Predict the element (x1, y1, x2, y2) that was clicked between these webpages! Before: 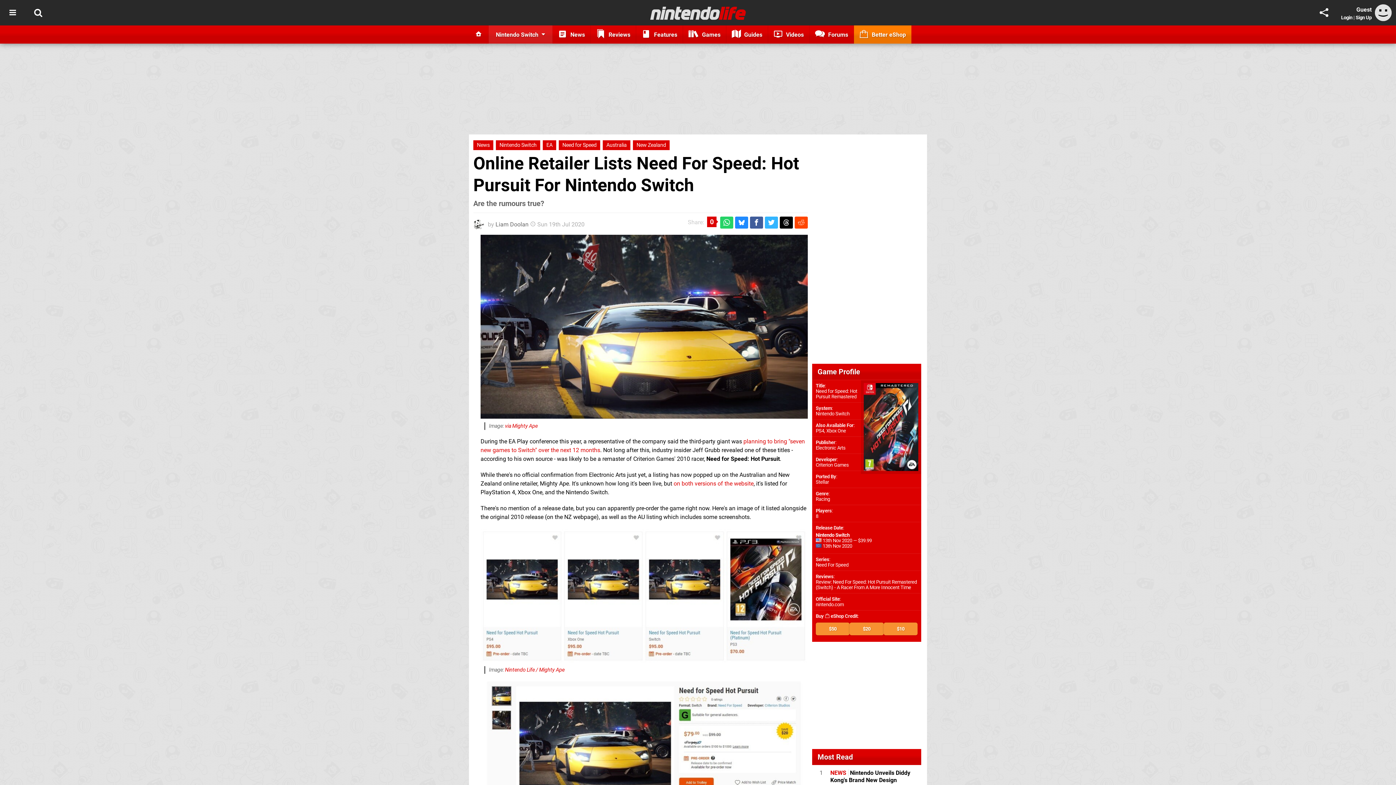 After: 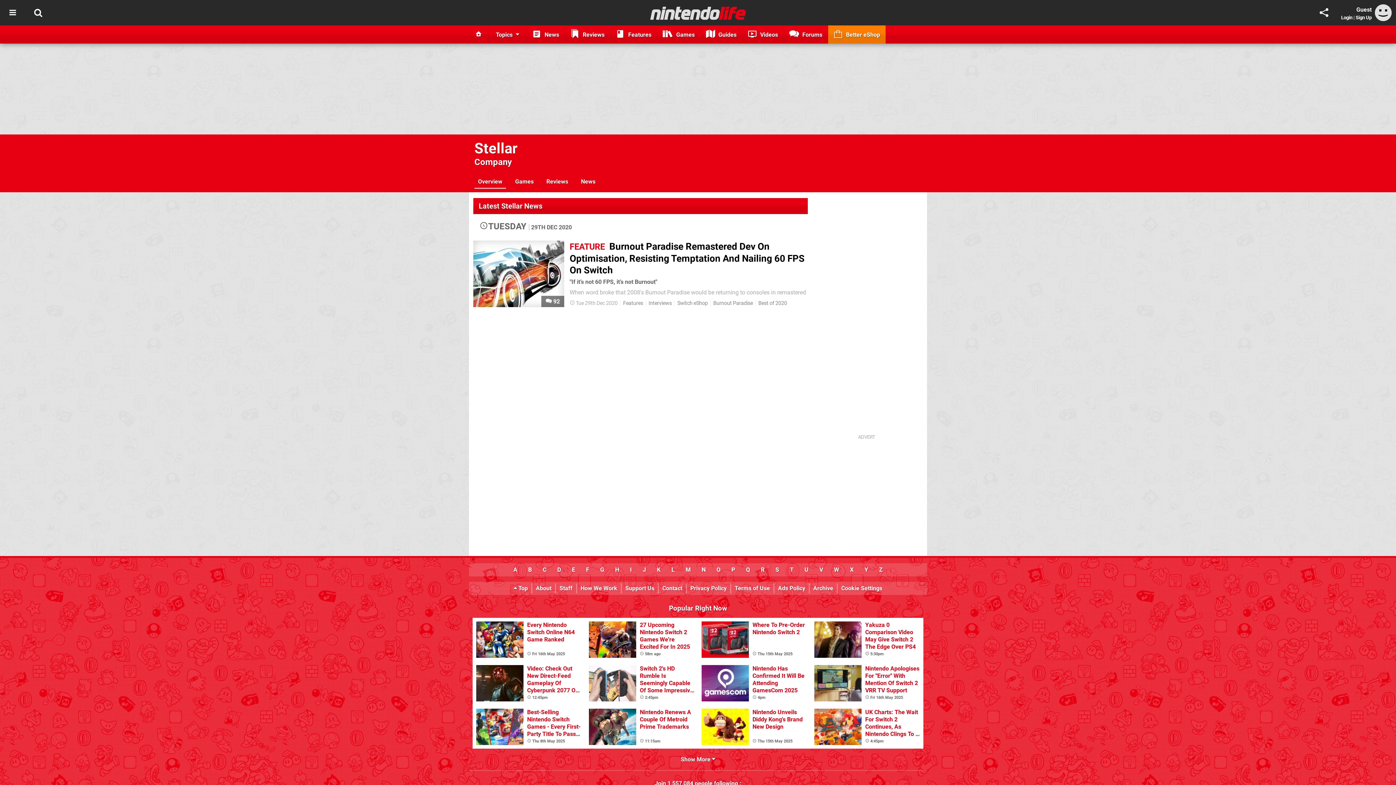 Action: bbox: (816, 479, 829, 485) label: Stellar